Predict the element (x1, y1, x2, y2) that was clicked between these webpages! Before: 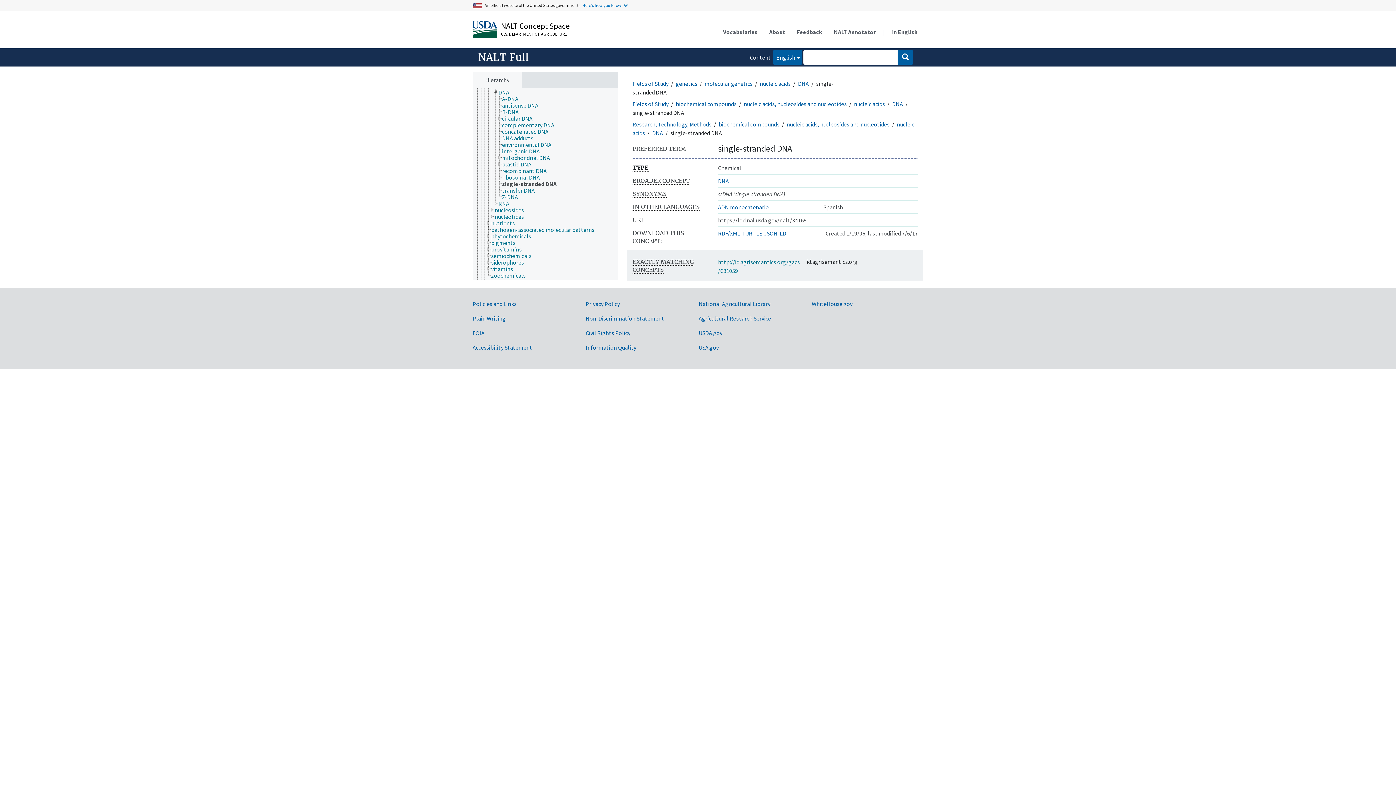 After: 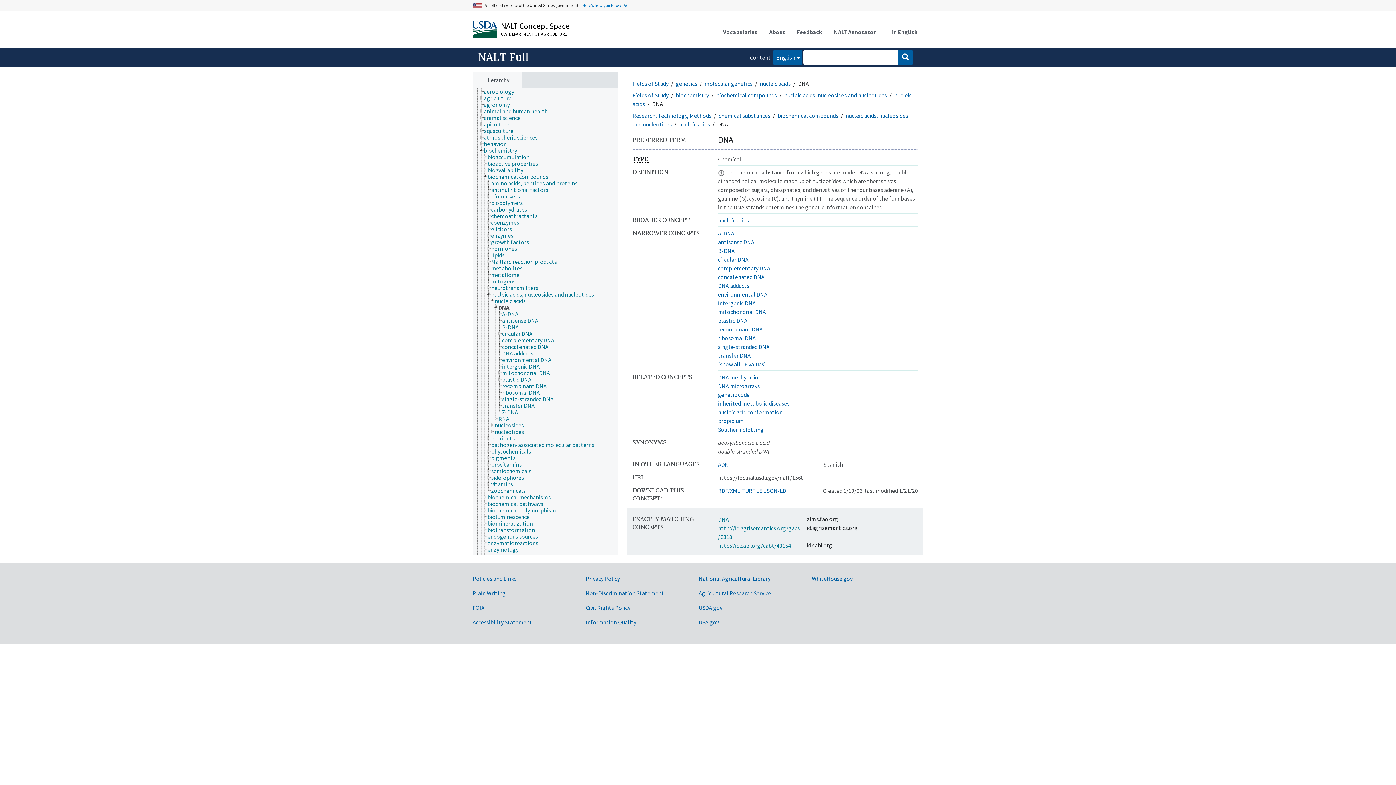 Action: bbox: (798, 79, 809, 87) label: DNA